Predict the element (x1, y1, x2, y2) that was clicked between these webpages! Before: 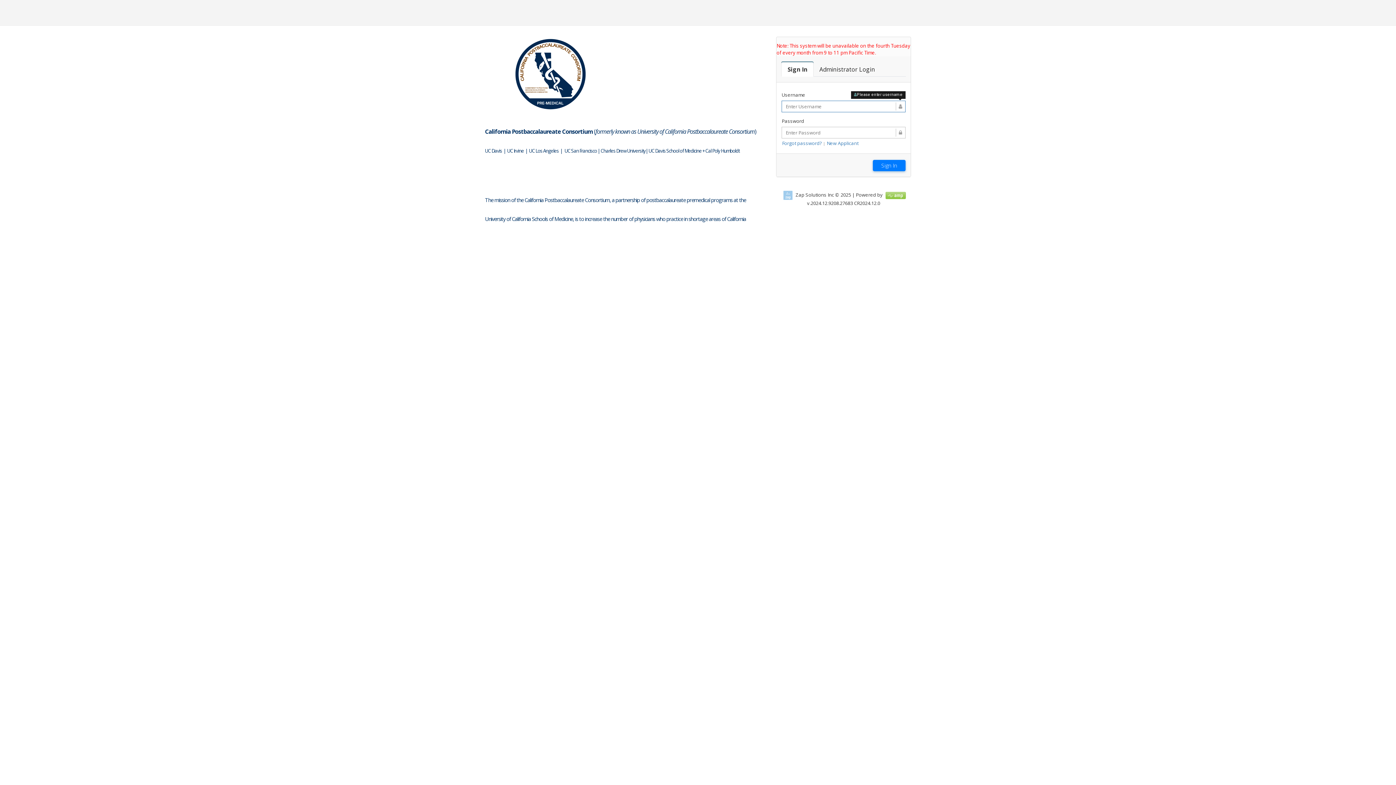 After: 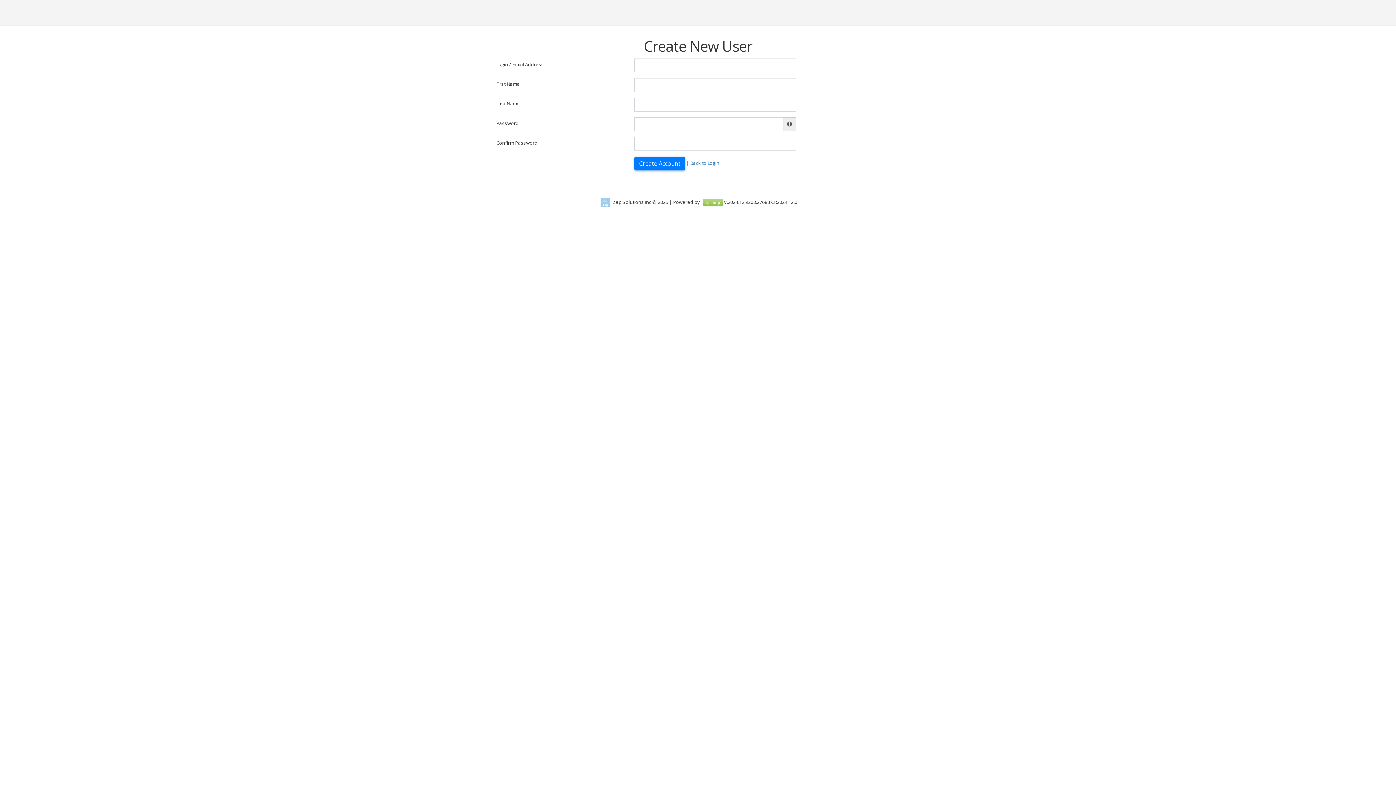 Action: label: New Applicant bbox: (826, 140, 858, 146)